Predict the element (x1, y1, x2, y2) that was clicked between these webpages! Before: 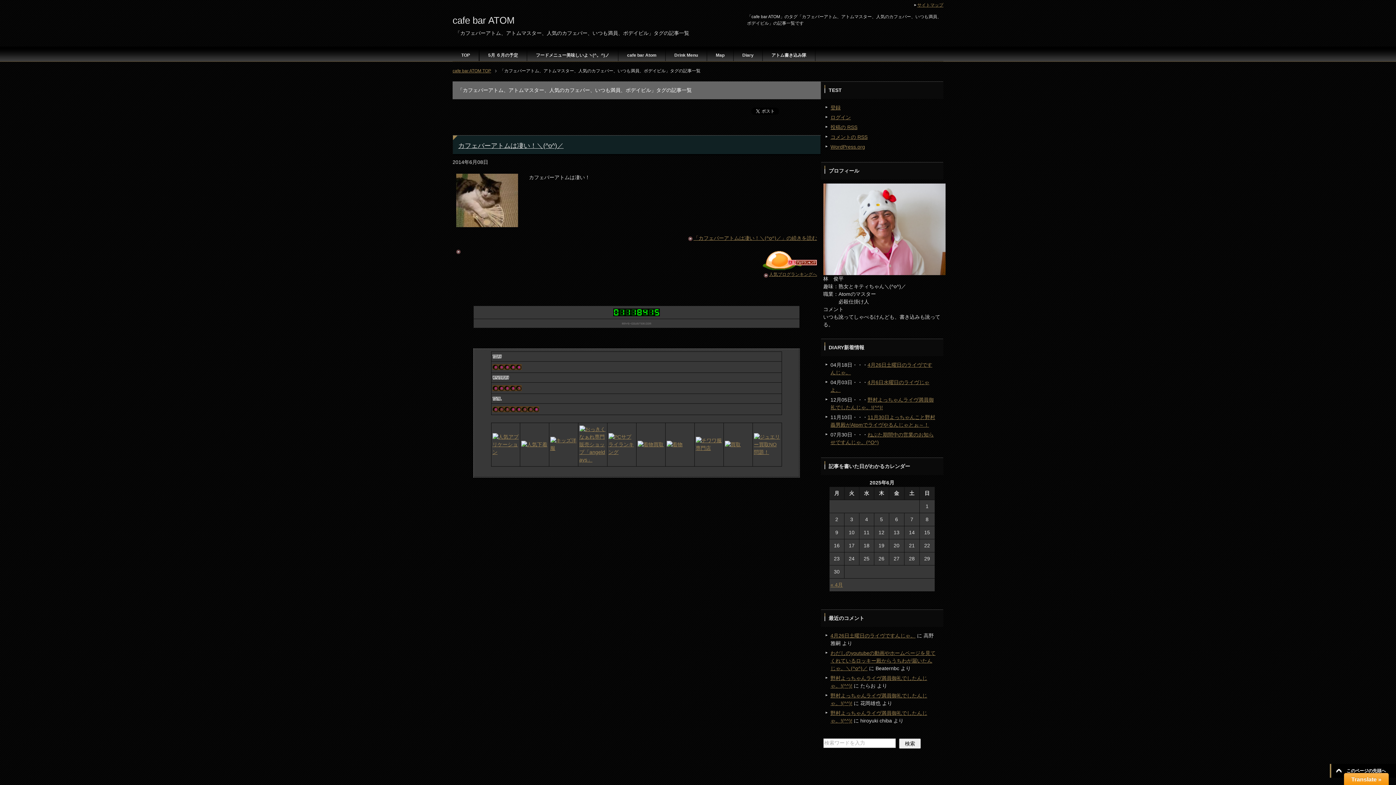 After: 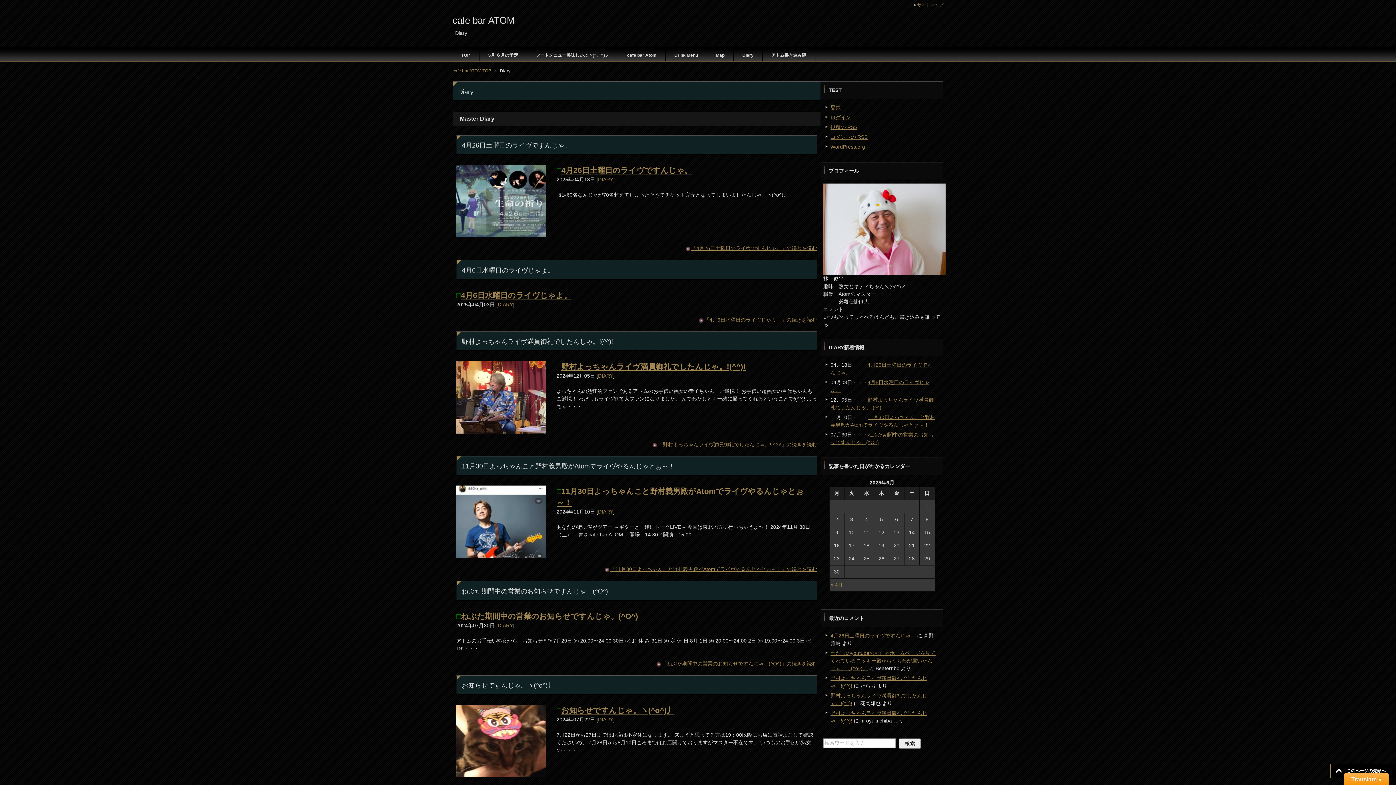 Action: bbox: (733, 46, 762, 61) label: Diary